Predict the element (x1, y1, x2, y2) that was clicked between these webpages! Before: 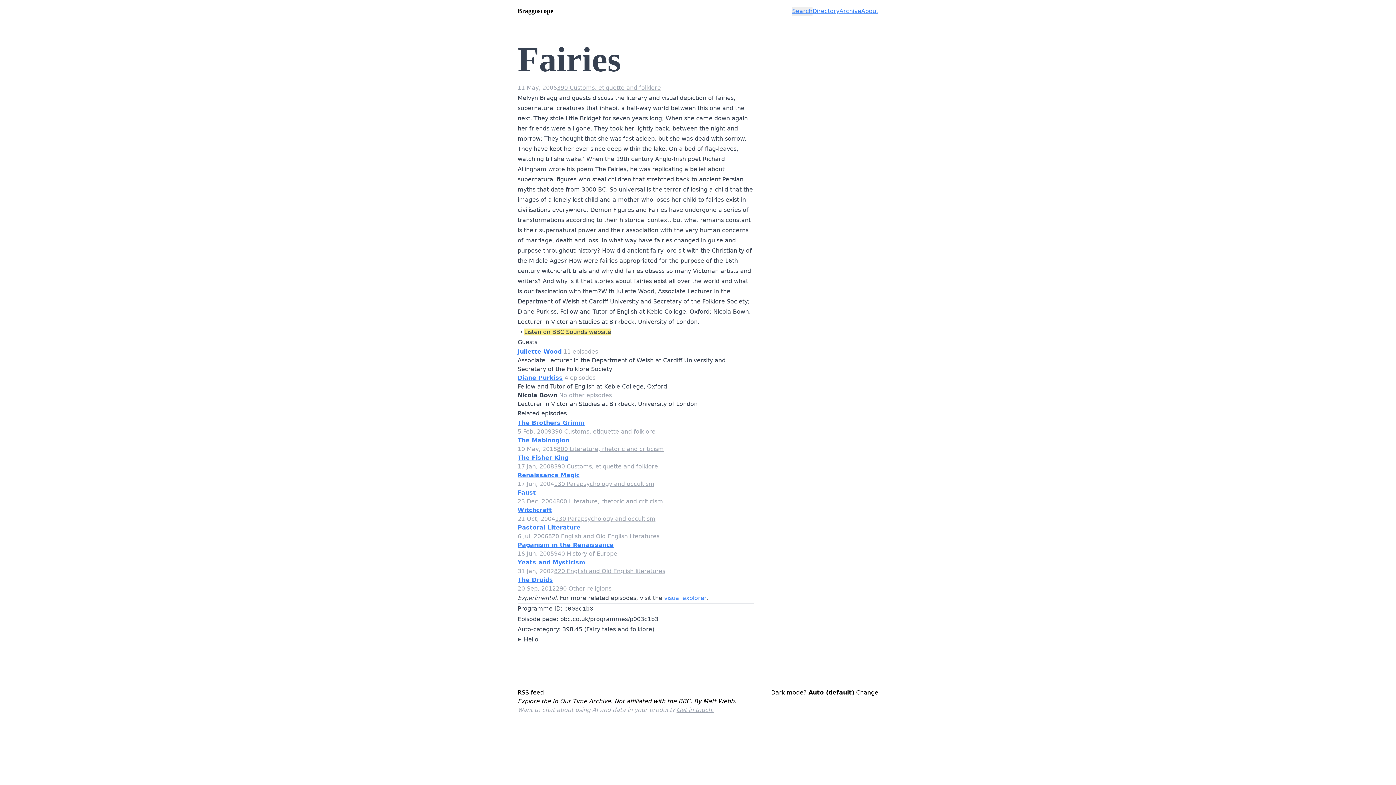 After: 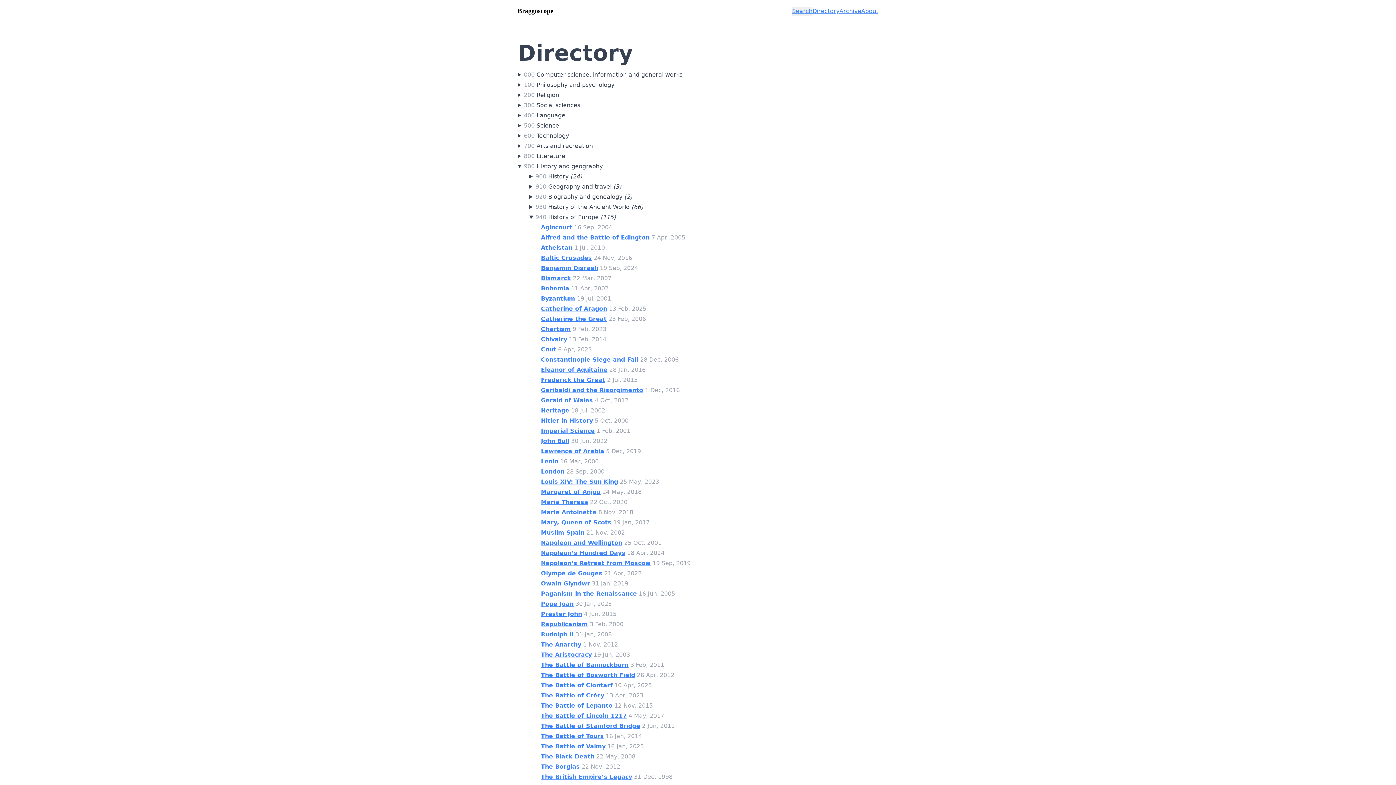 Action: label: 940 History of Europe bbox: (554, 549, 617, 558)